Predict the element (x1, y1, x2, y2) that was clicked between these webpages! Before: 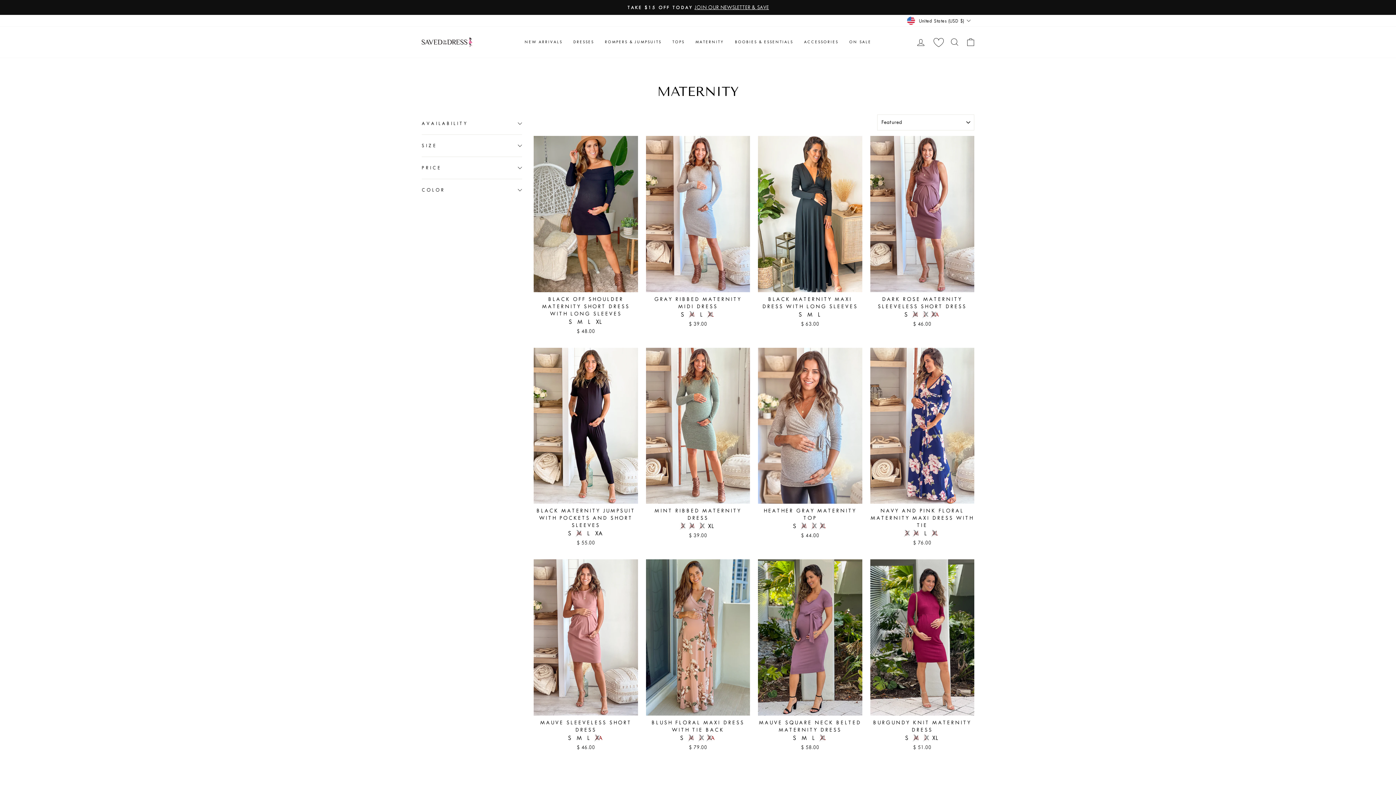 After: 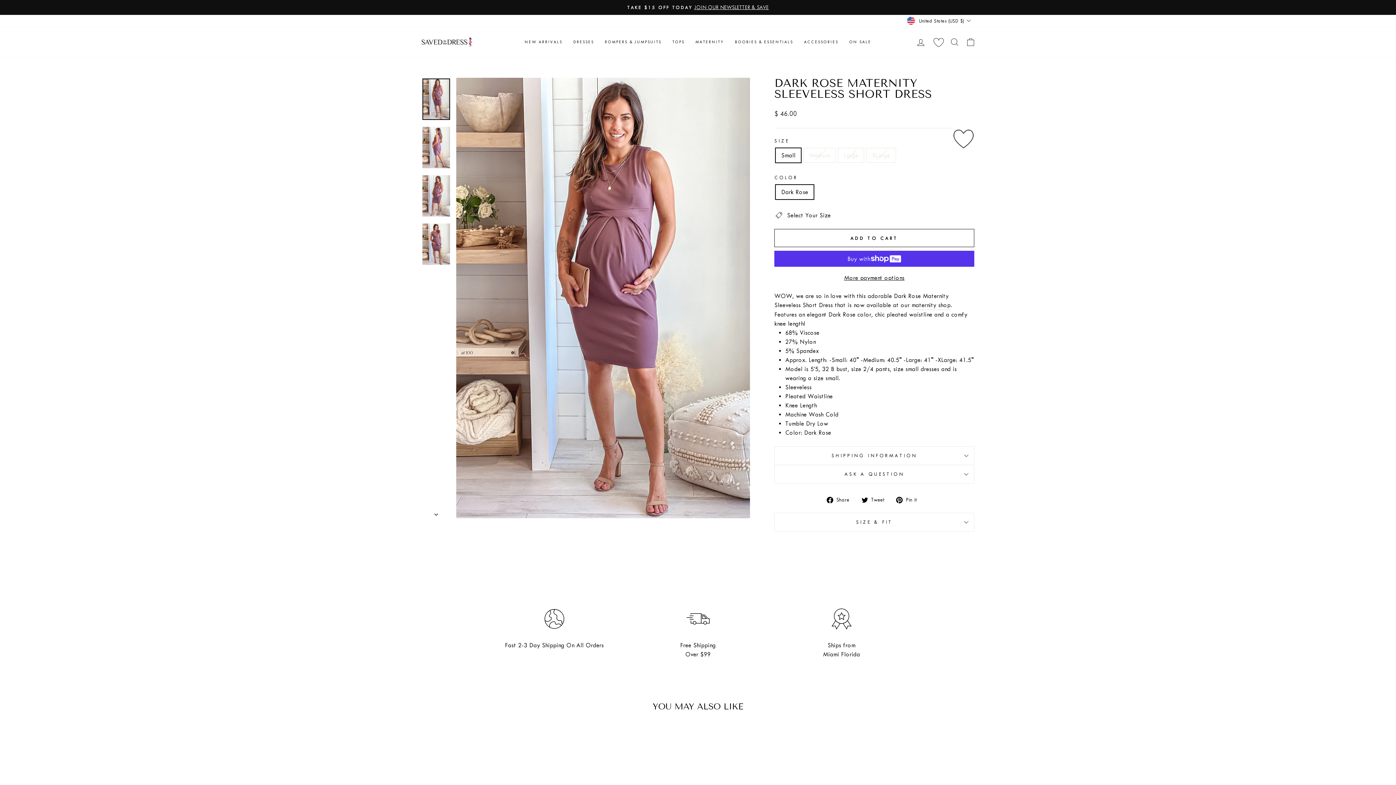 Action: bbox: (870, 136, 974, 329) label: Quick view
DARK ROSE MATERNITY SLEEVELESS SHORT DRESS
S
 M
 L
 XA
$ 46.00